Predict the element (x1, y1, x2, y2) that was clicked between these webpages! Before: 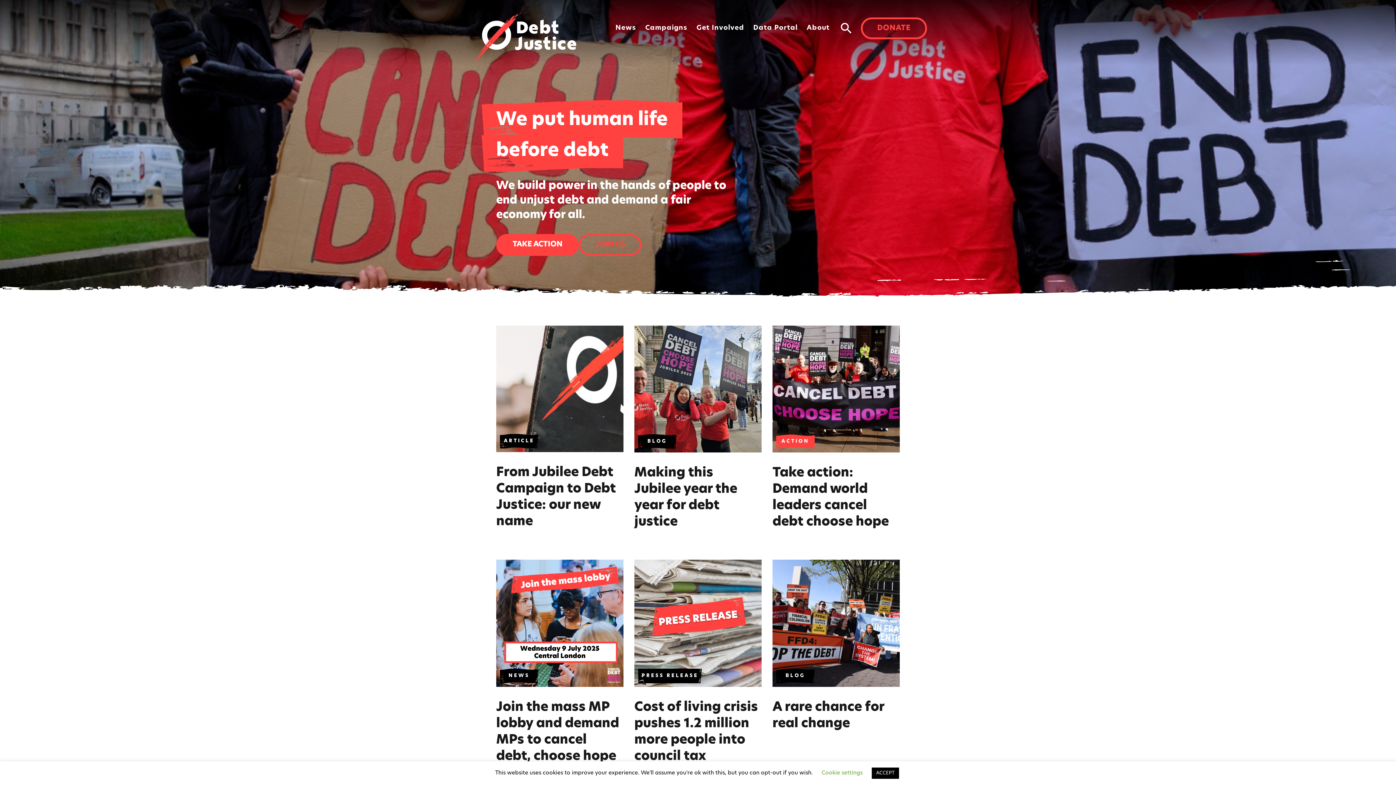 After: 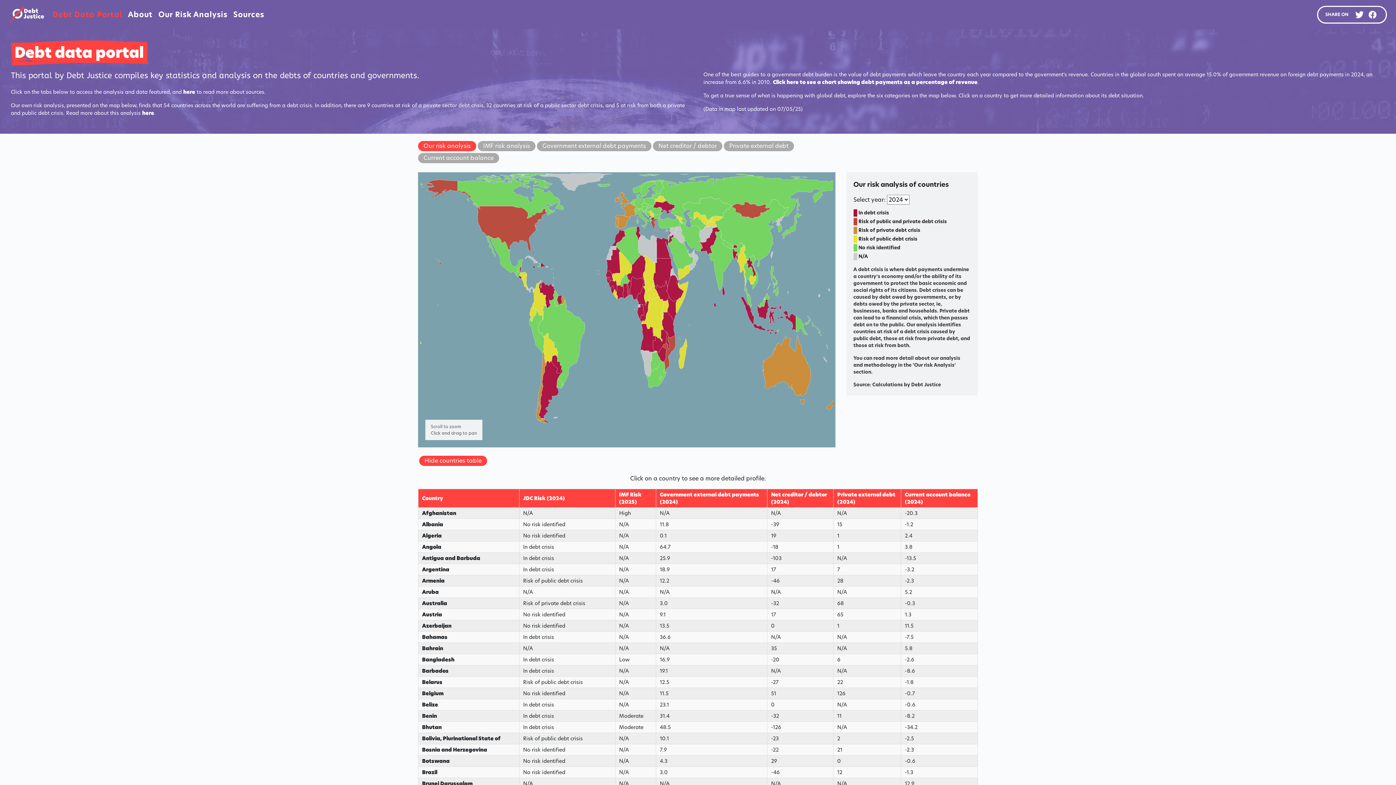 Action: bbox: (753, 20, 797, 36) label: Data Portal